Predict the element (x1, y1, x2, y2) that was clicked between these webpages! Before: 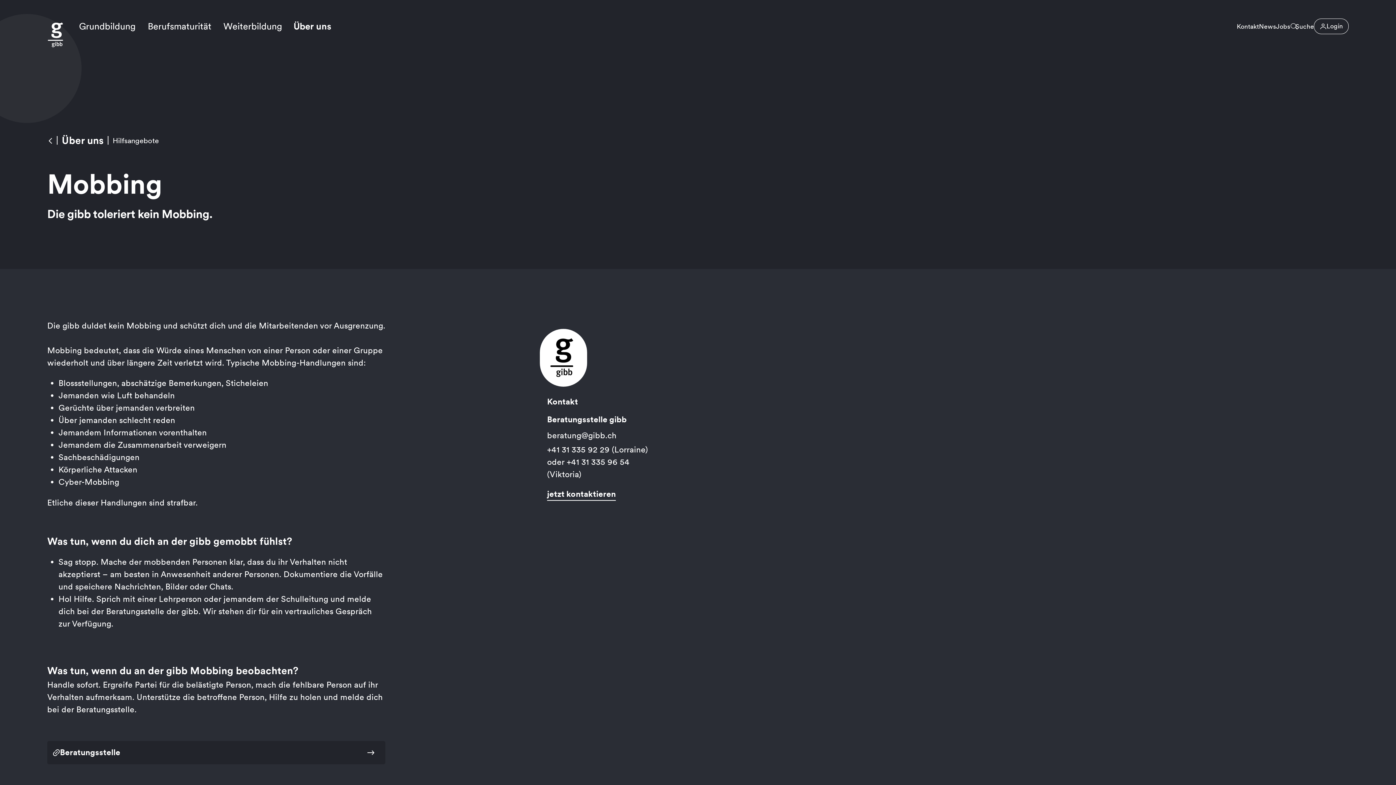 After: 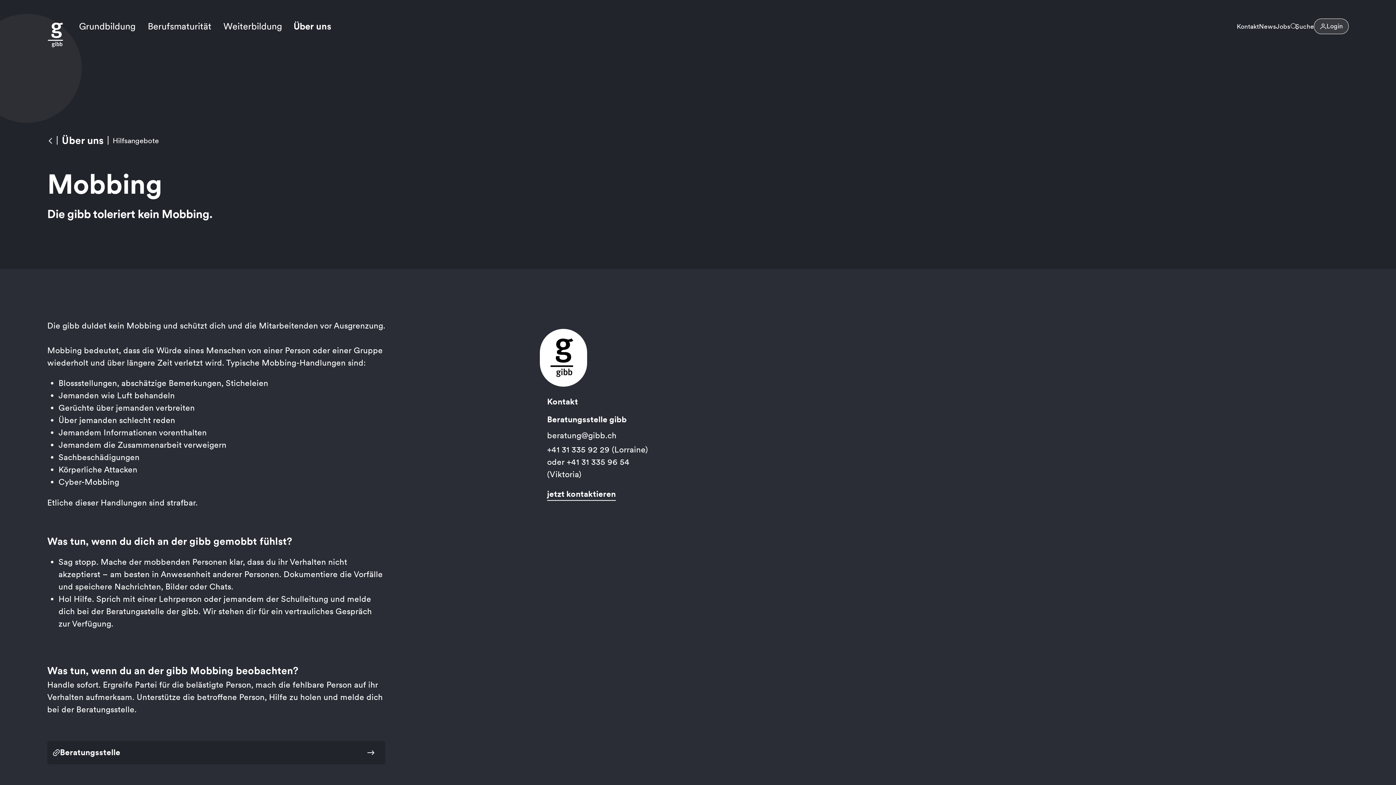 Action: label: Login bbox: (1314, 18, 1349, 34)